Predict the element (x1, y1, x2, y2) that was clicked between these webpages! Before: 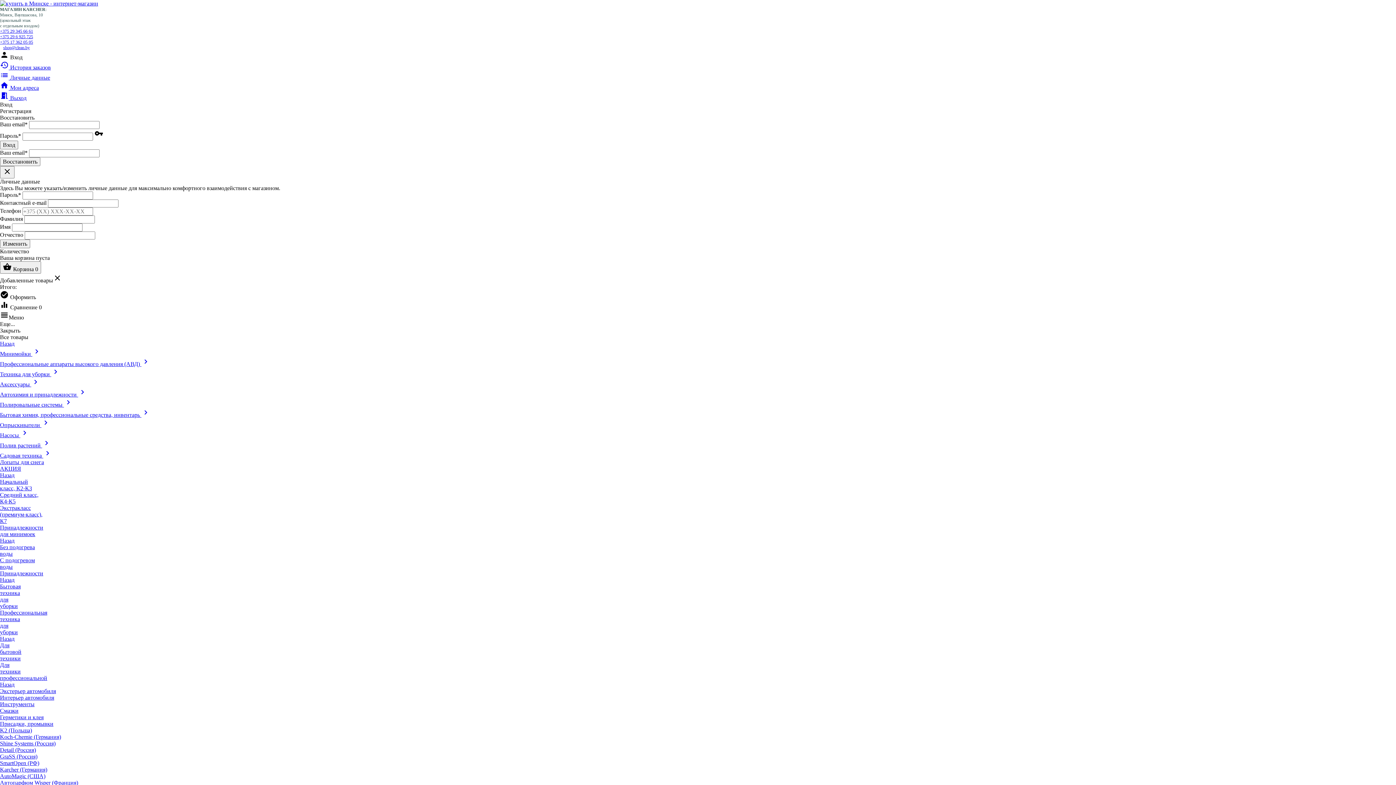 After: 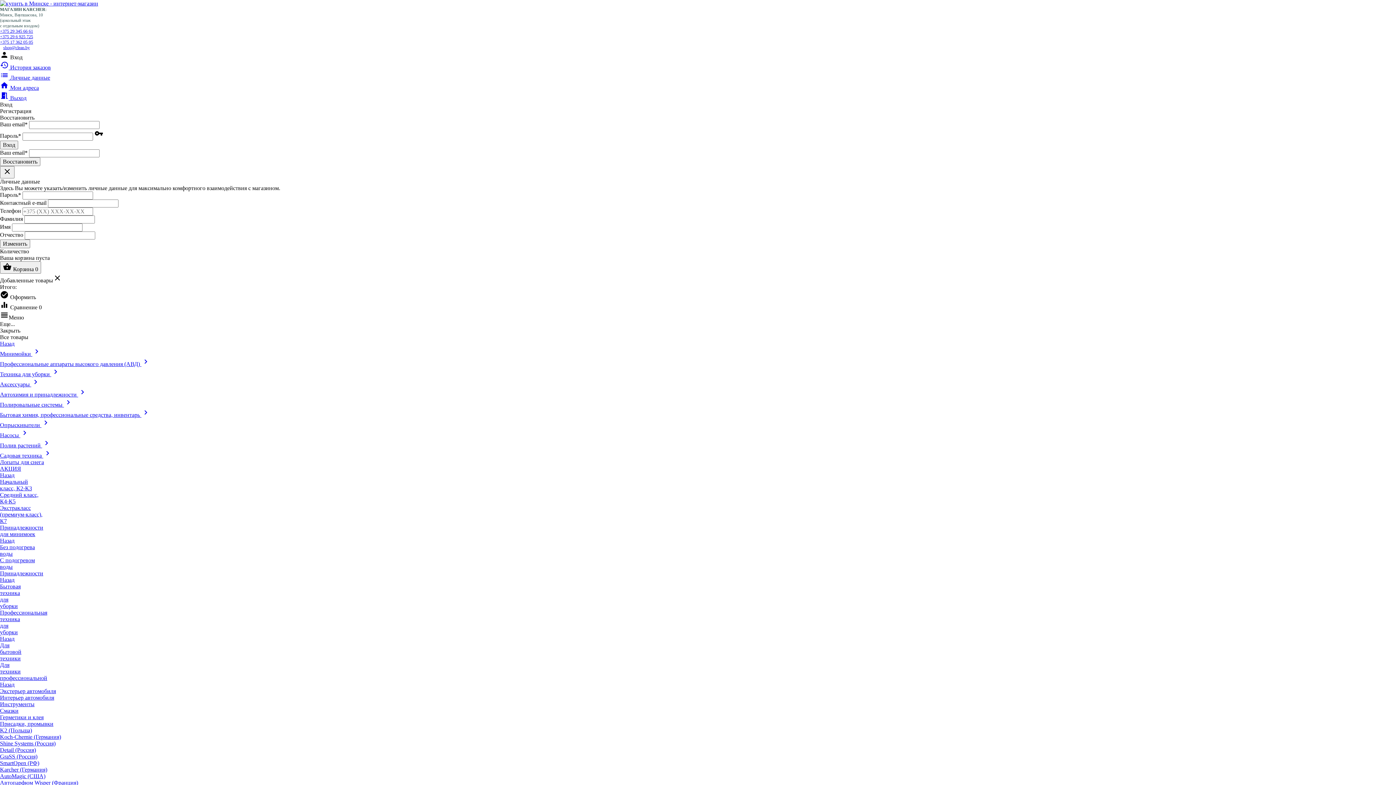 Action: bbox: (0, 0, 98, 6)